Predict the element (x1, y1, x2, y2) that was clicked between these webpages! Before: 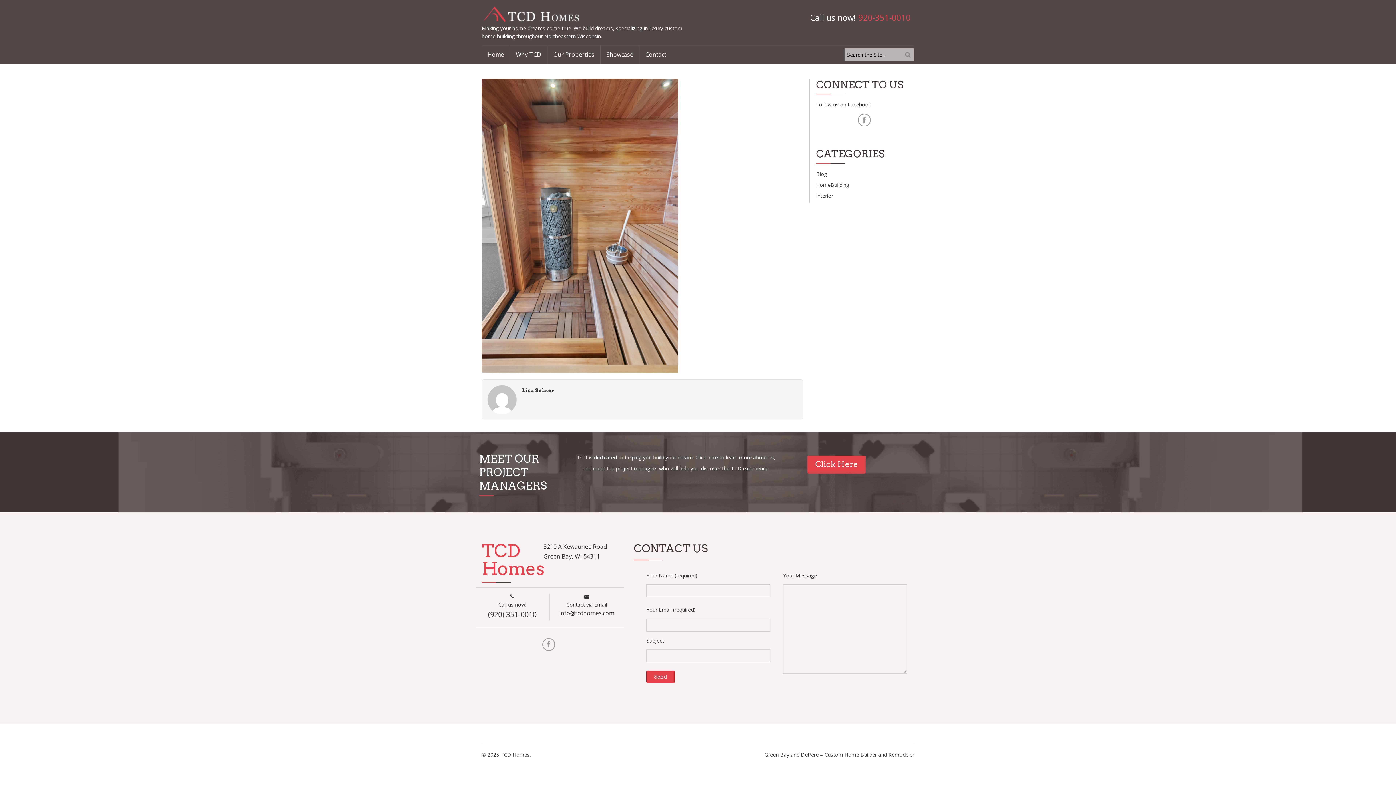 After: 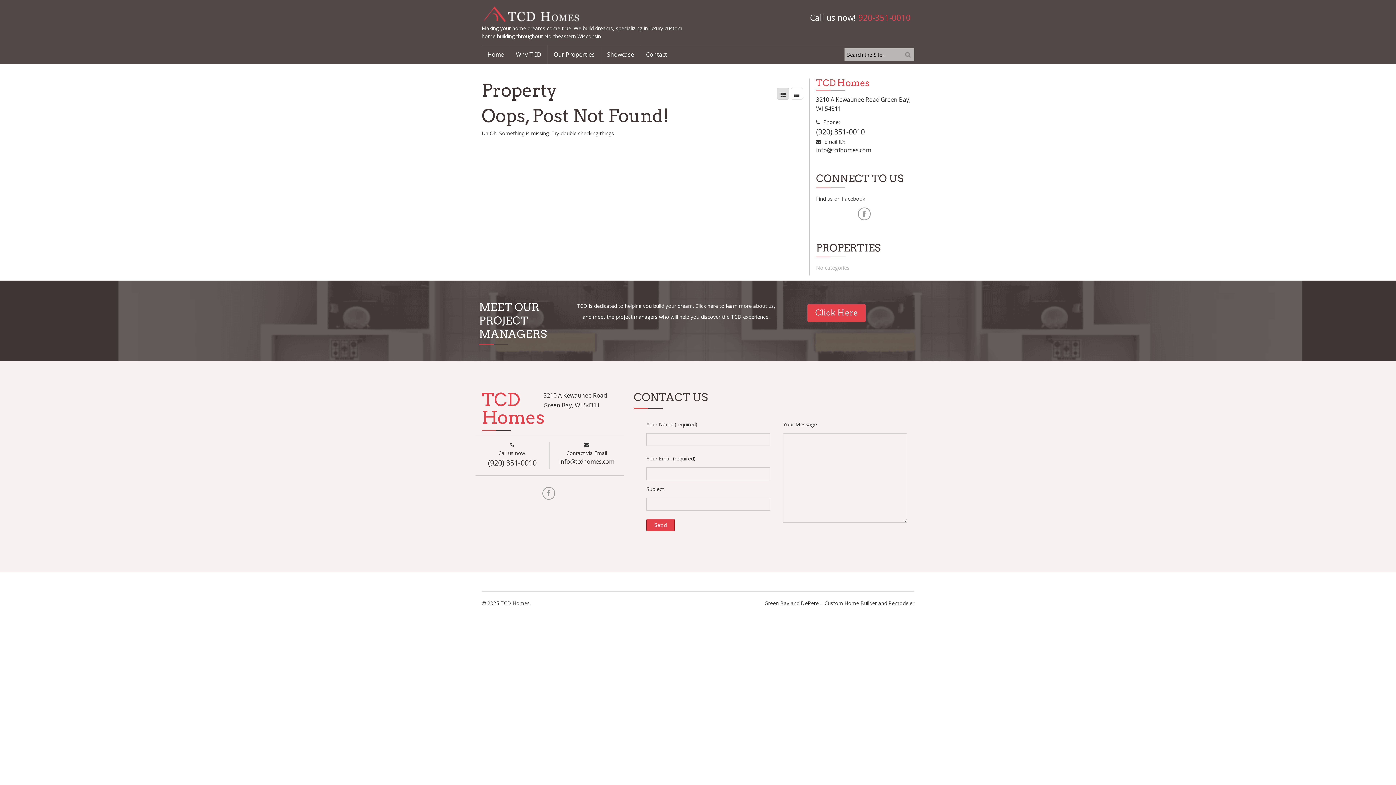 Action: bbox: (547, 45, 600, 64) label: Our Properties